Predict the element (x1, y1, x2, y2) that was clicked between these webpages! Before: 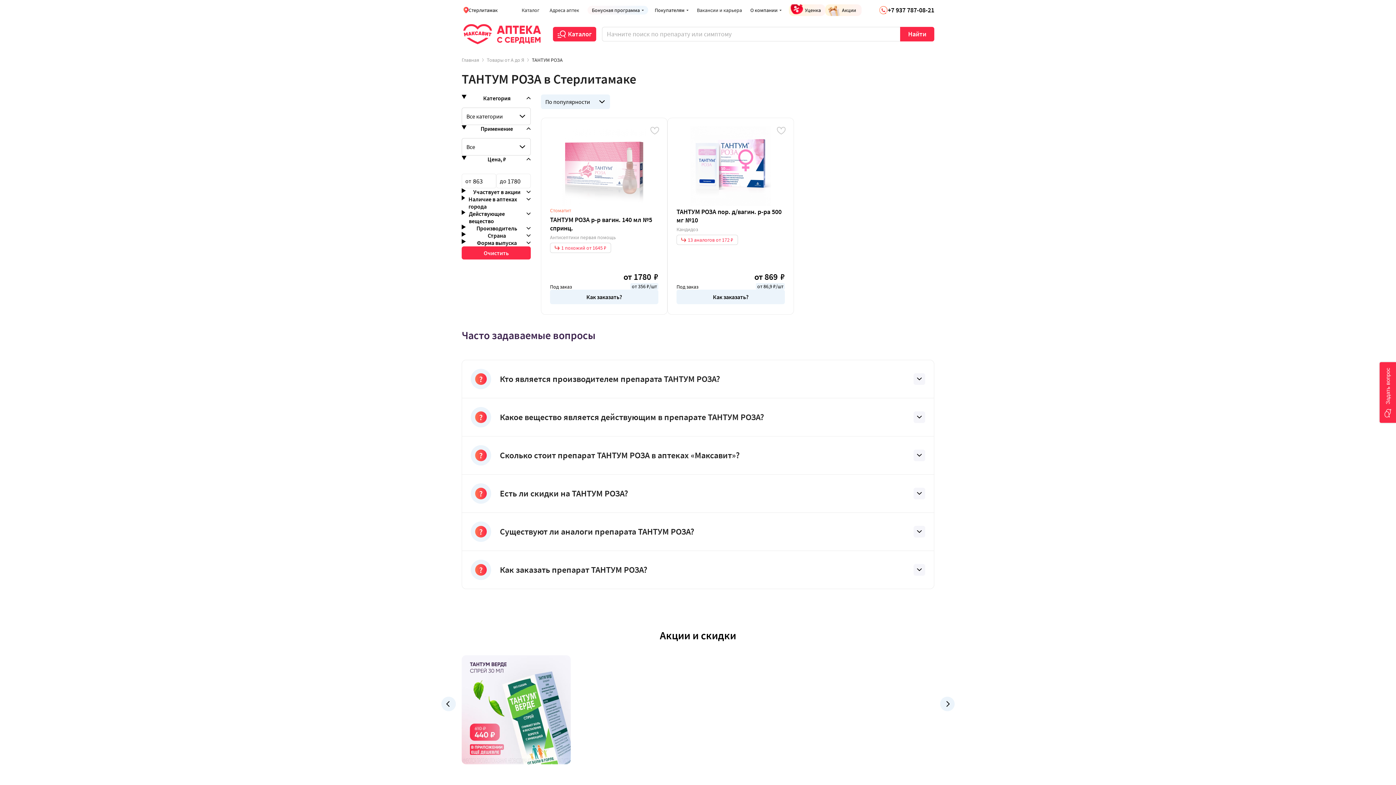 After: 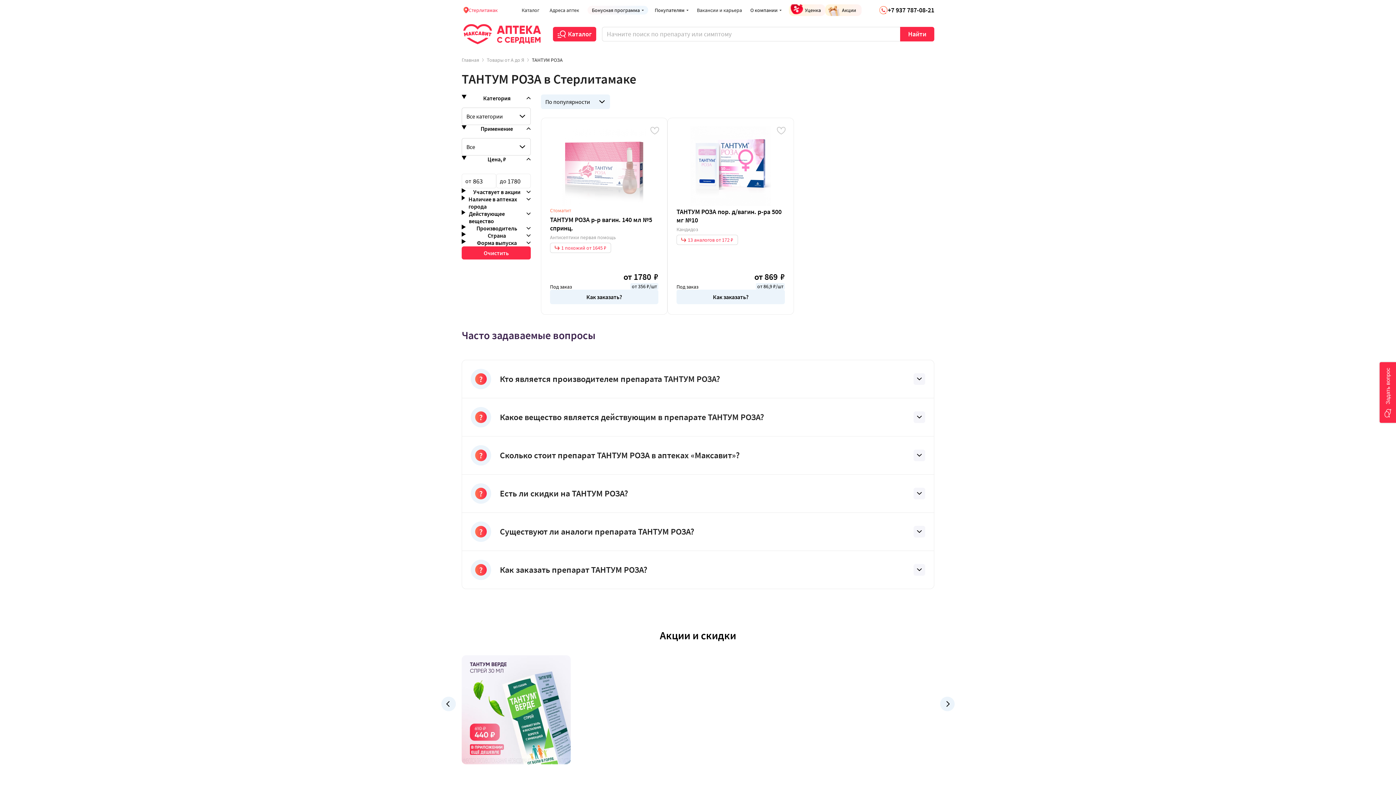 Action: label: Стерлитамак bbox: (461, 6, 499, 13)